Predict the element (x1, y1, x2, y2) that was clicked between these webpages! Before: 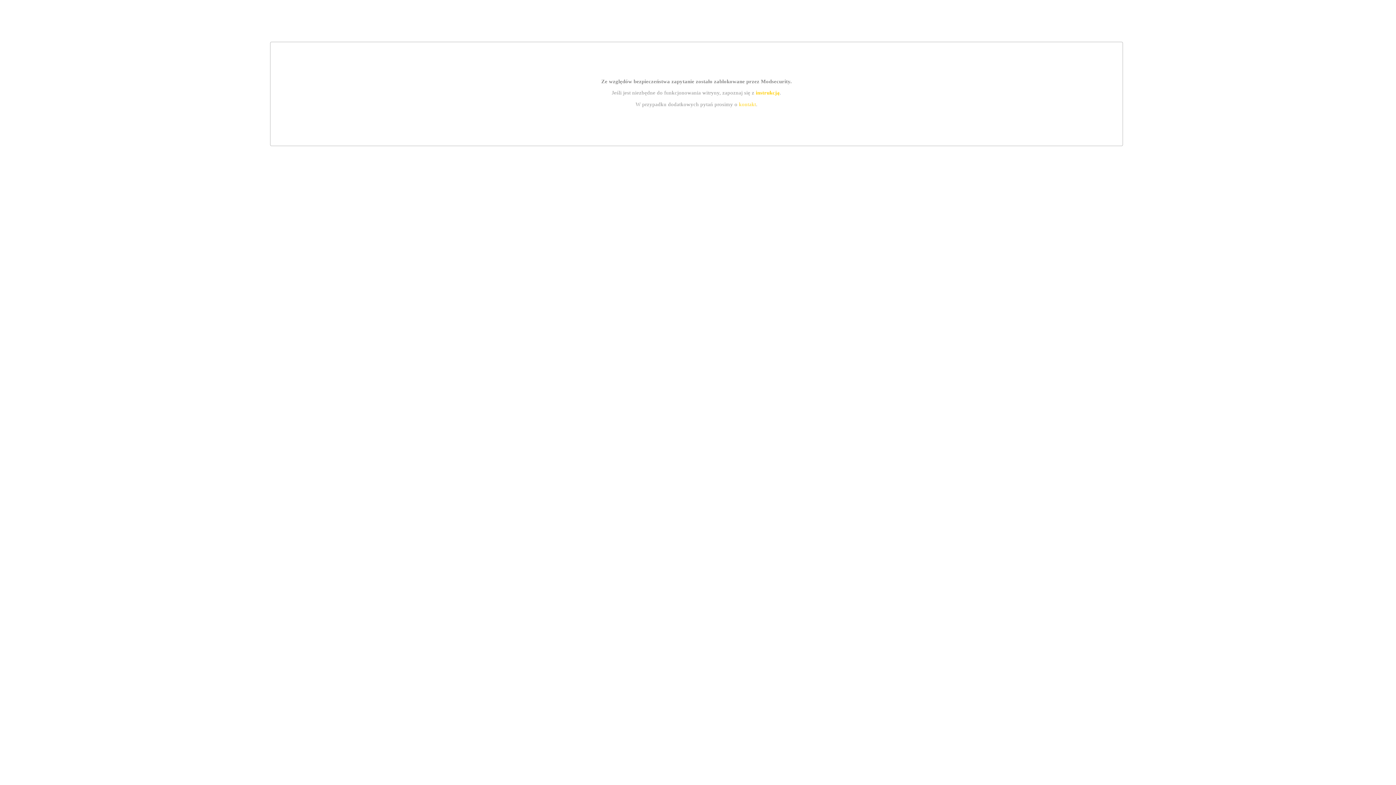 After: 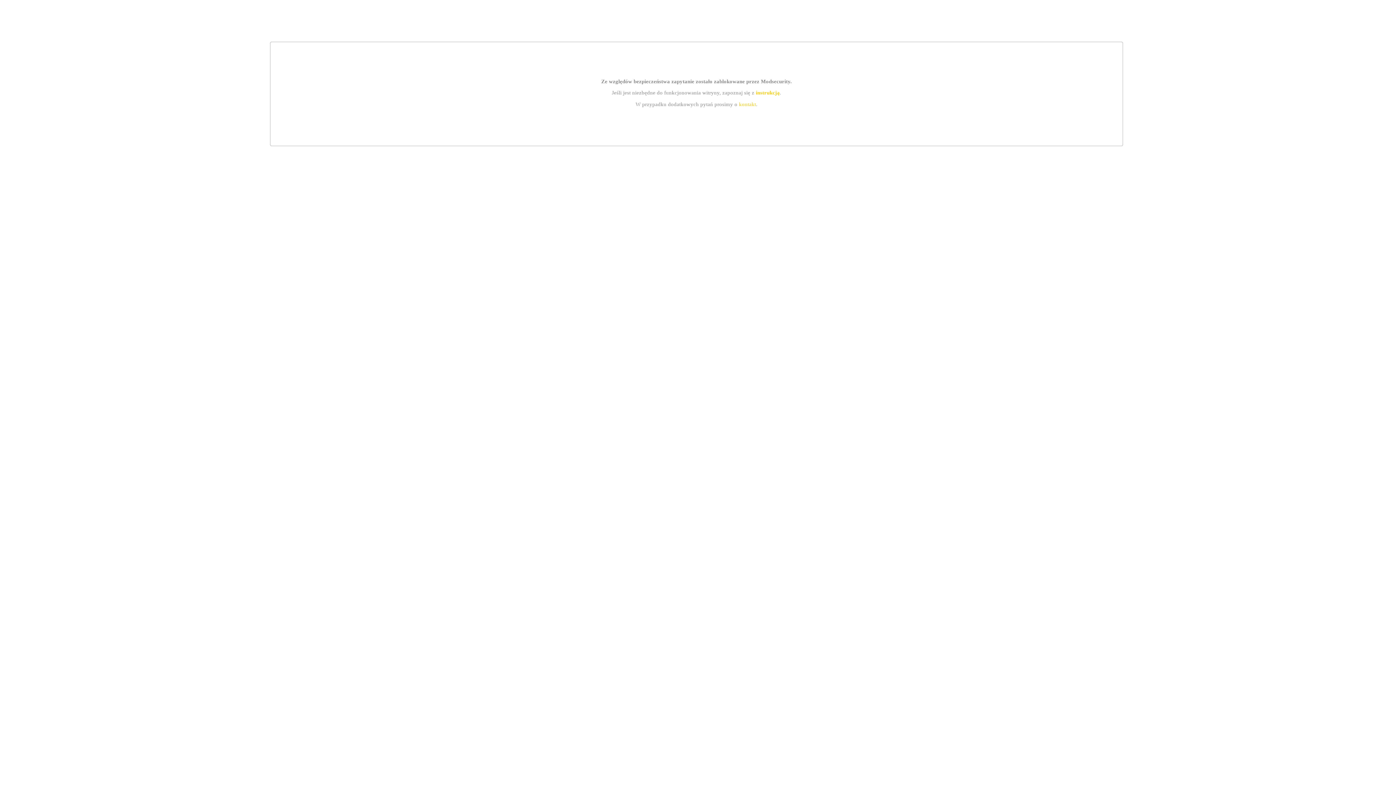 Action: label: kontakt bbox: (739, 101, 756, 107)